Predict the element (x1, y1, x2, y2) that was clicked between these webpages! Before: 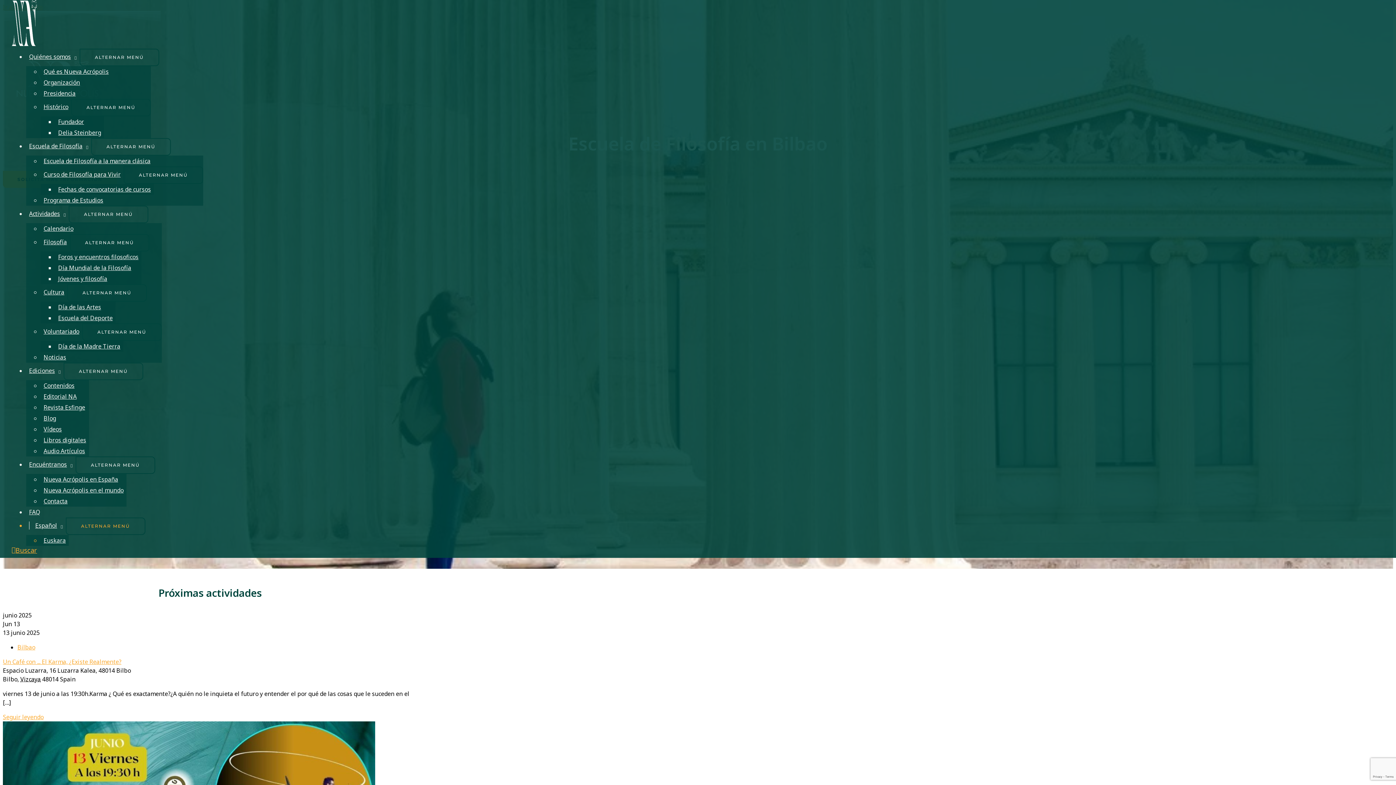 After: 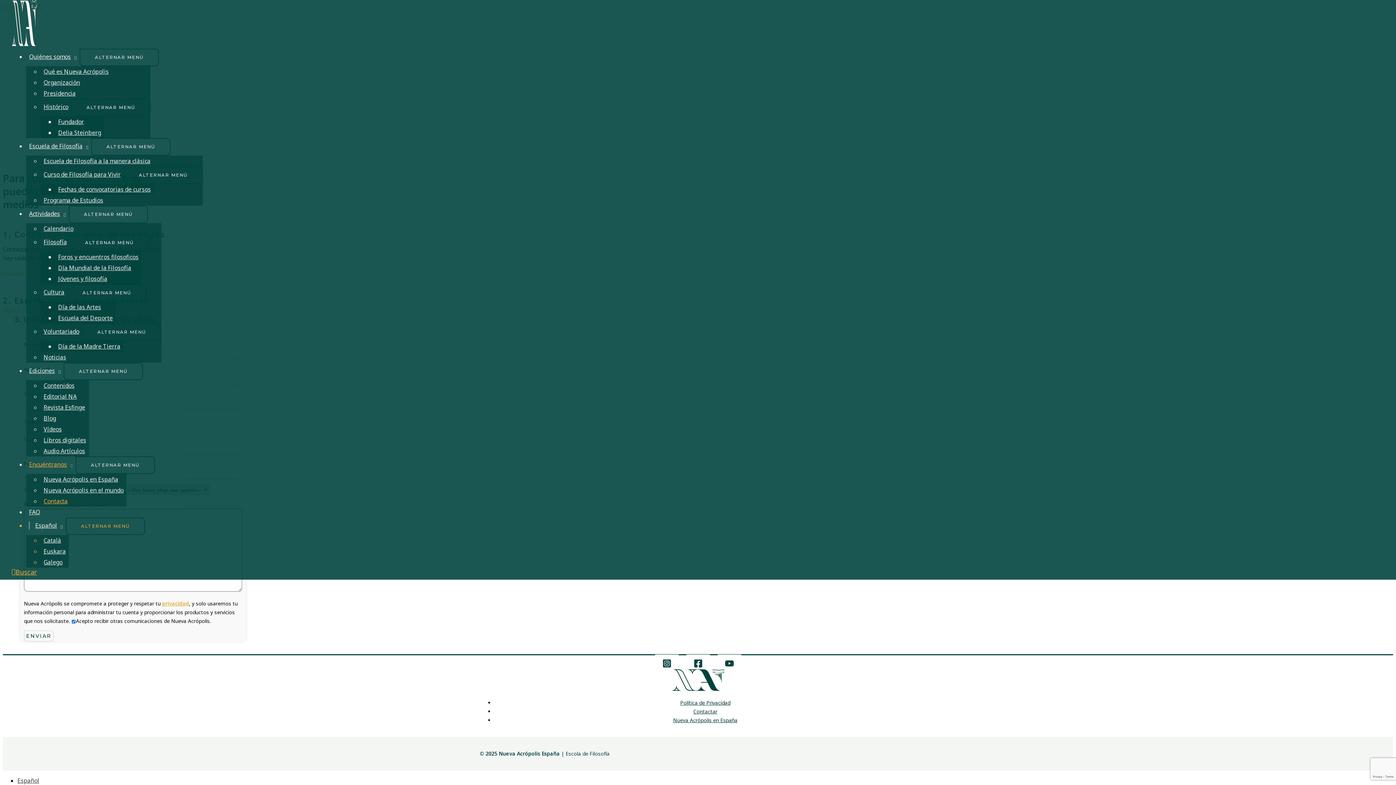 Action: bbox: (40, 494, 70, 508) label: Contacta